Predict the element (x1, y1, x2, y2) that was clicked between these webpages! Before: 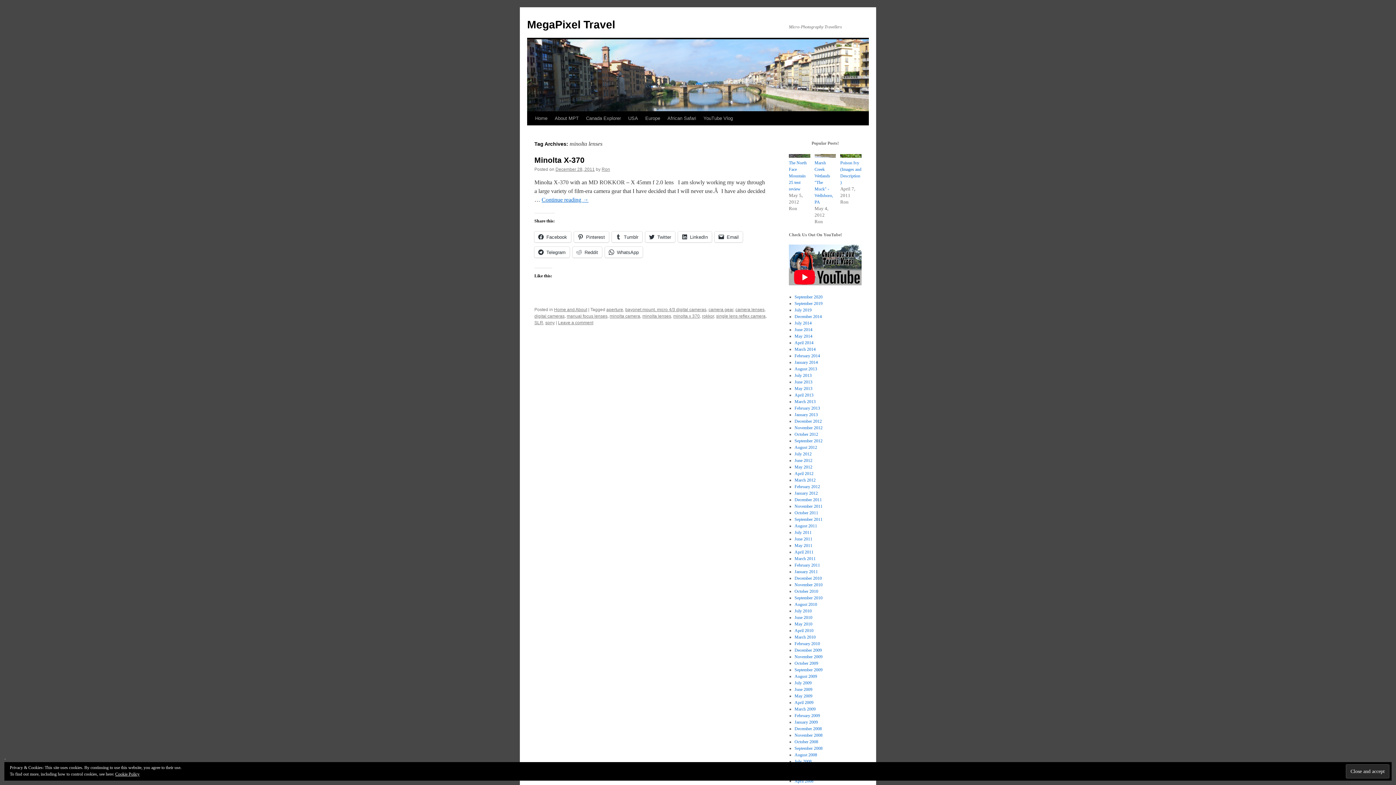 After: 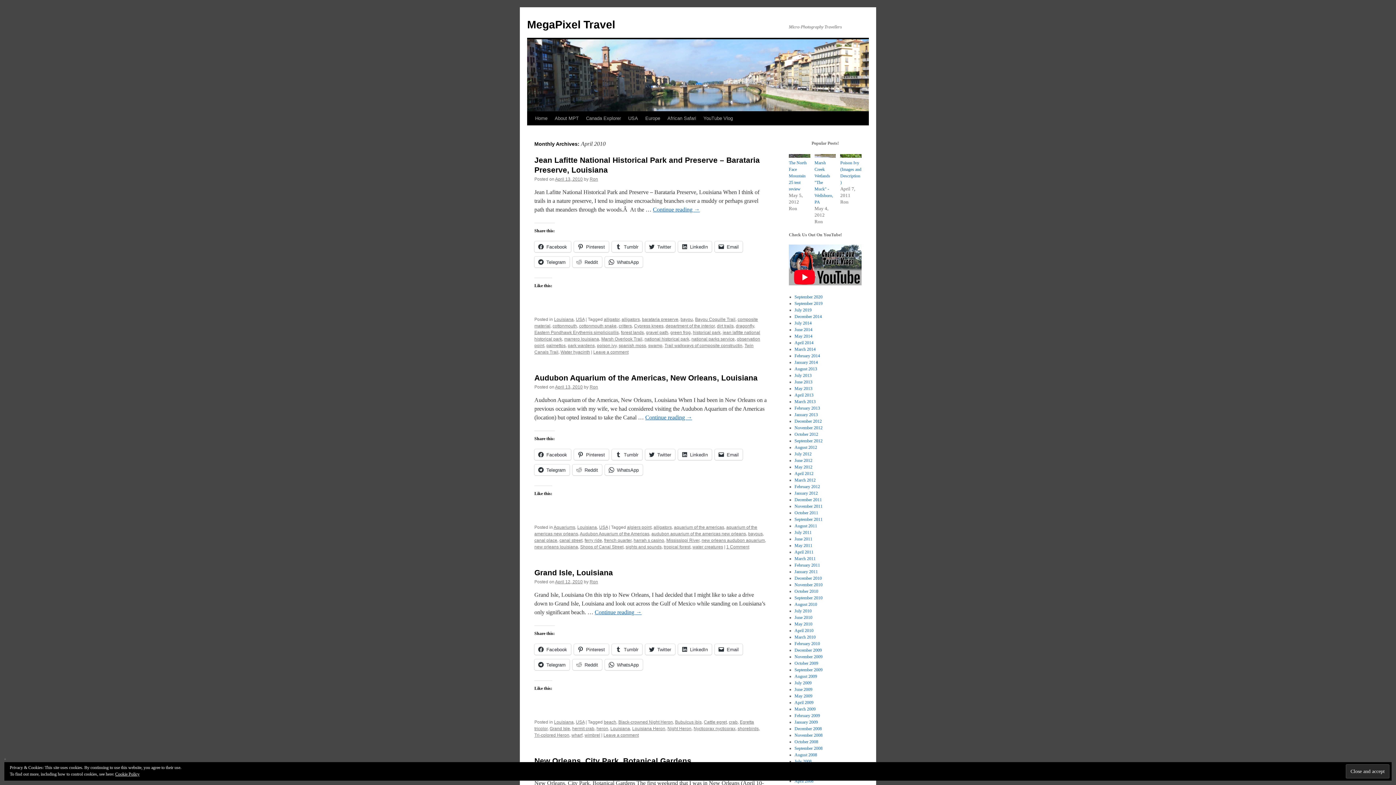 Action: bbox: (794, 628, 813, 633) label: April 2010